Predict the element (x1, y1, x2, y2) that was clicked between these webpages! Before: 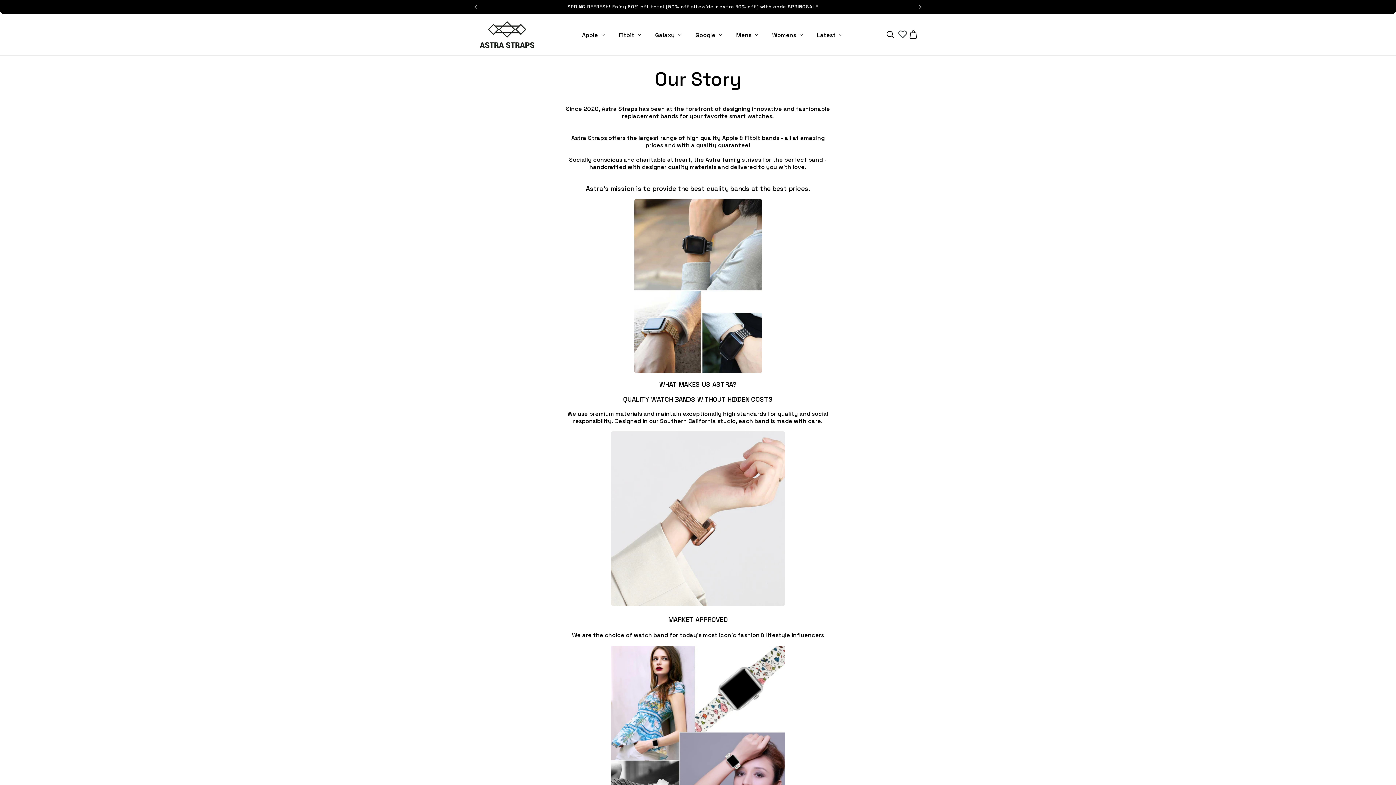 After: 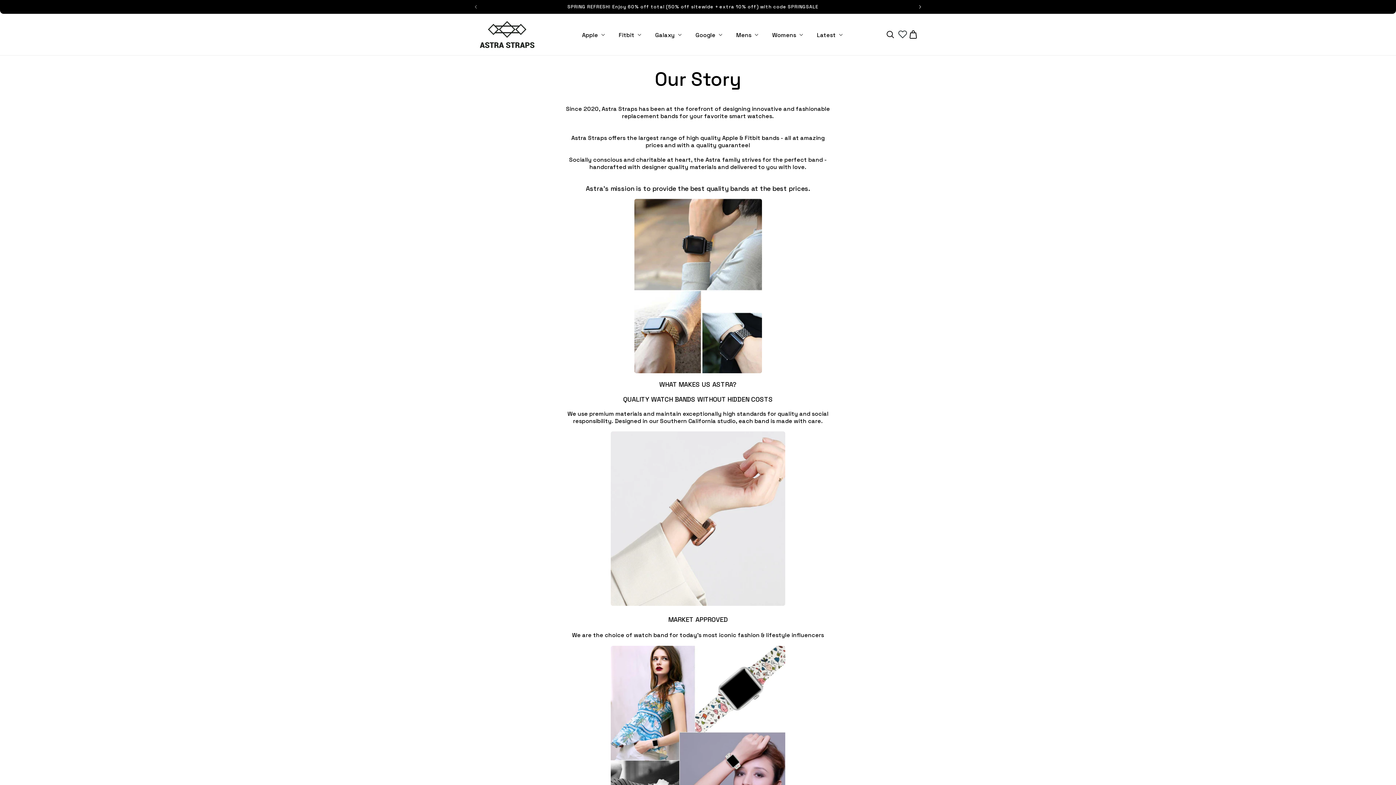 Action: bbox: (912, 0, 928, 13) label: Next announcement